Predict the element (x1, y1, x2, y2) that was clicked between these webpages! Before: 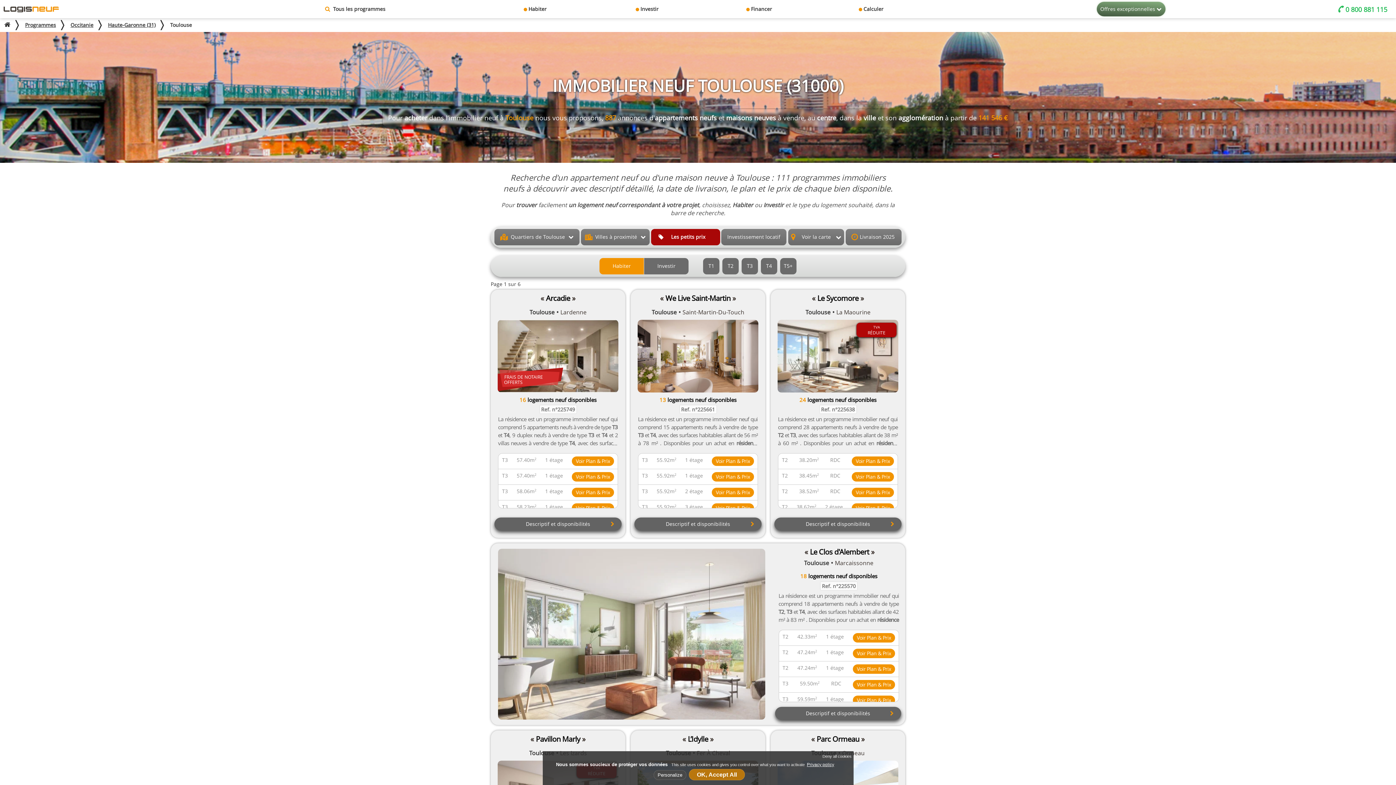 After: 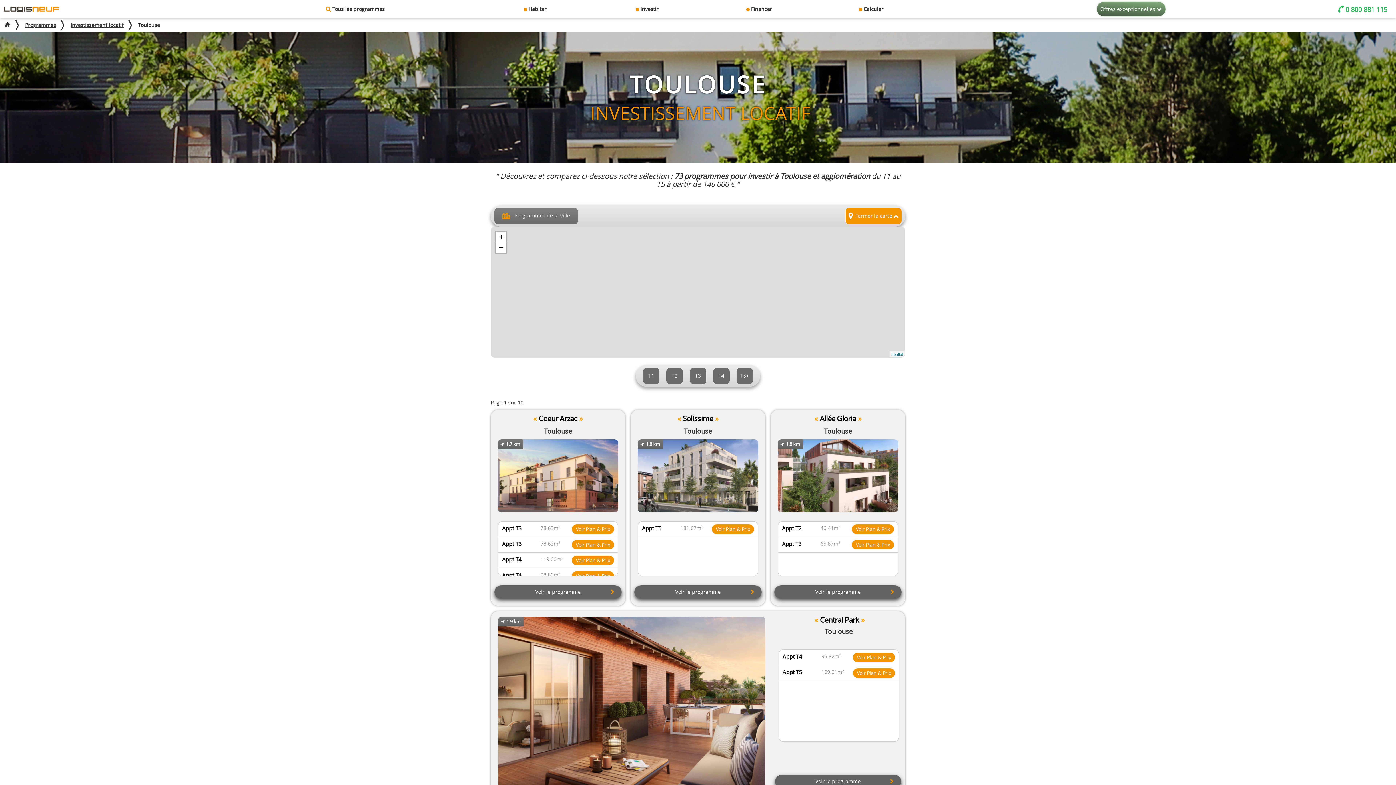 Action: label: Investissement locatif bbox: (727, 233, 780, 240)